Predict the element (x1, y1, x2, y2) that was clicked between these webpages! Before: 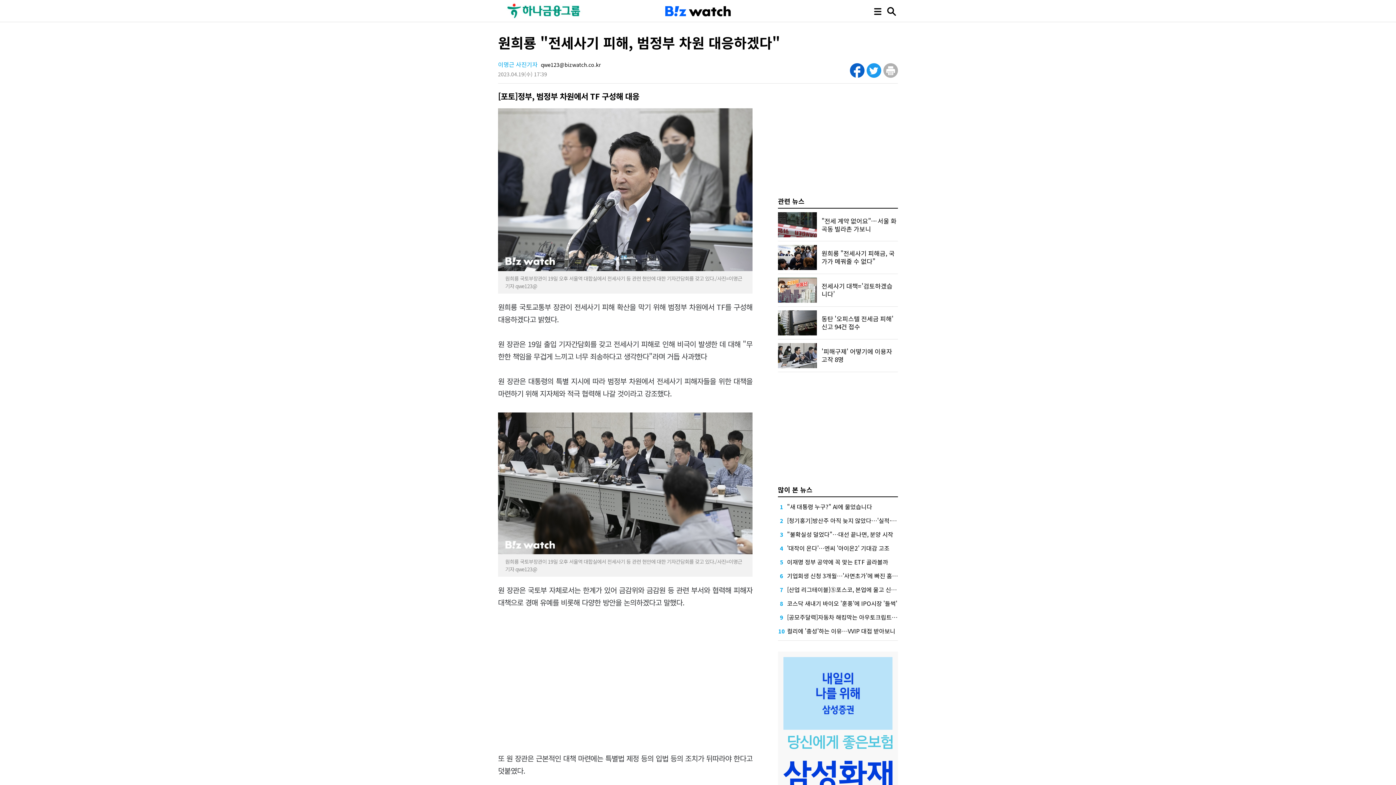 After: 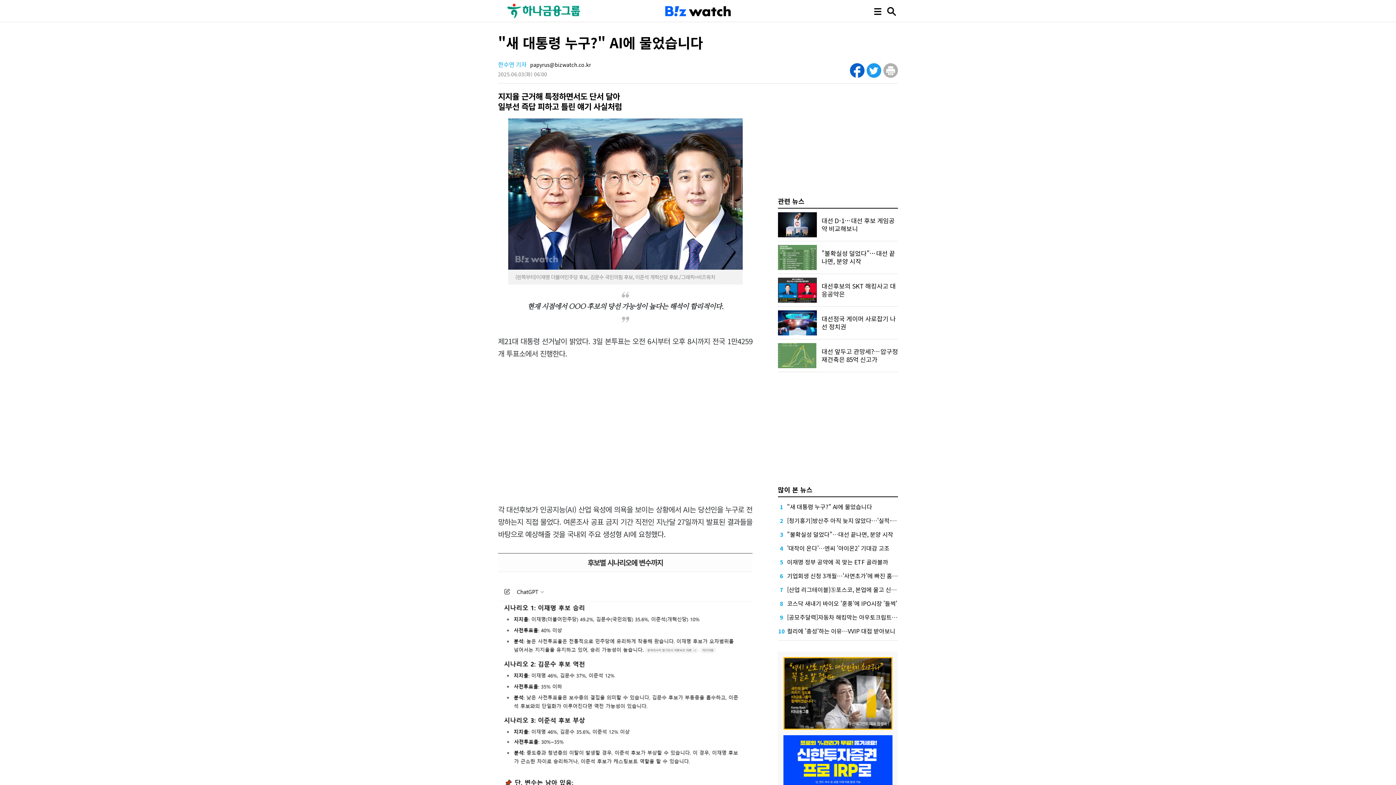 Action: label: "새 대통령 누구?" AI에 물었습니다 bbox: (787, 502, 872, 511)